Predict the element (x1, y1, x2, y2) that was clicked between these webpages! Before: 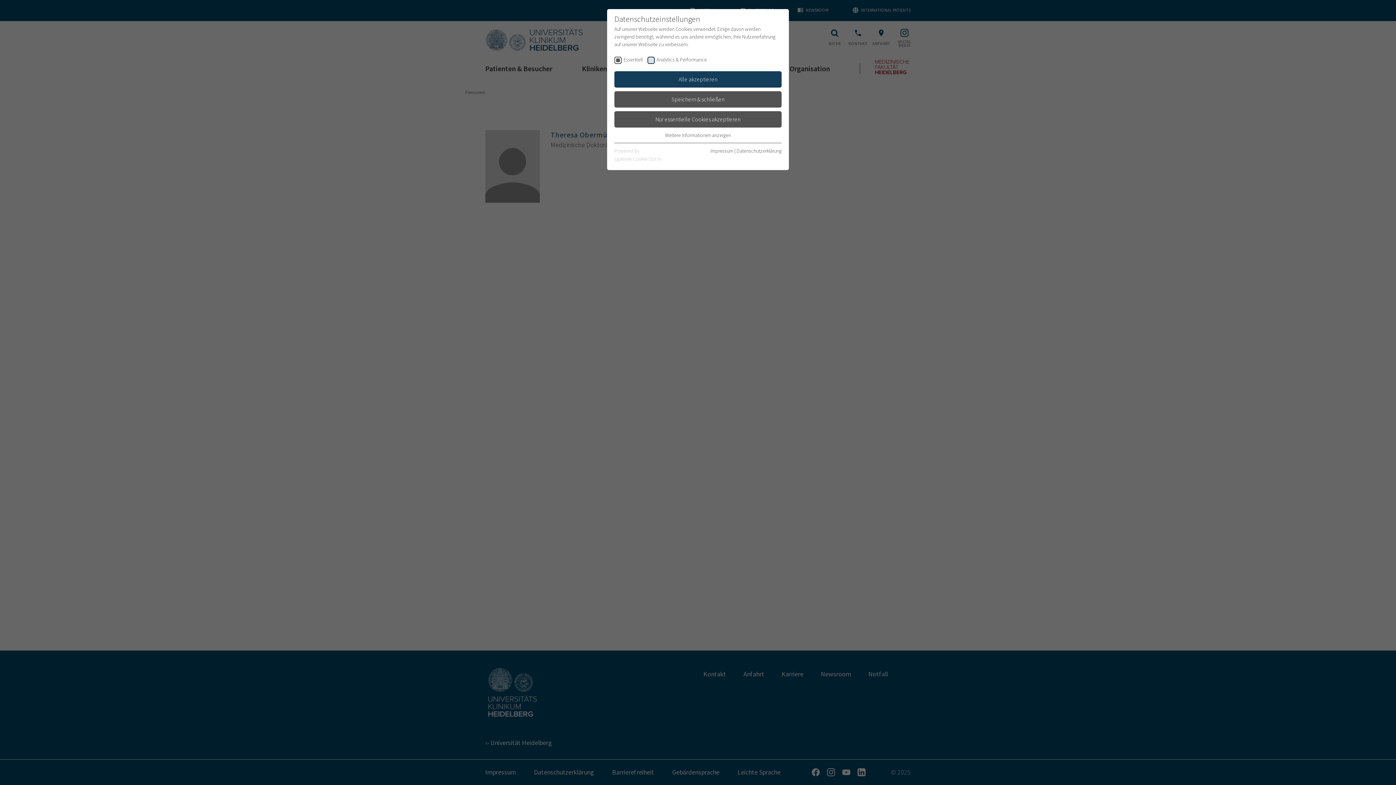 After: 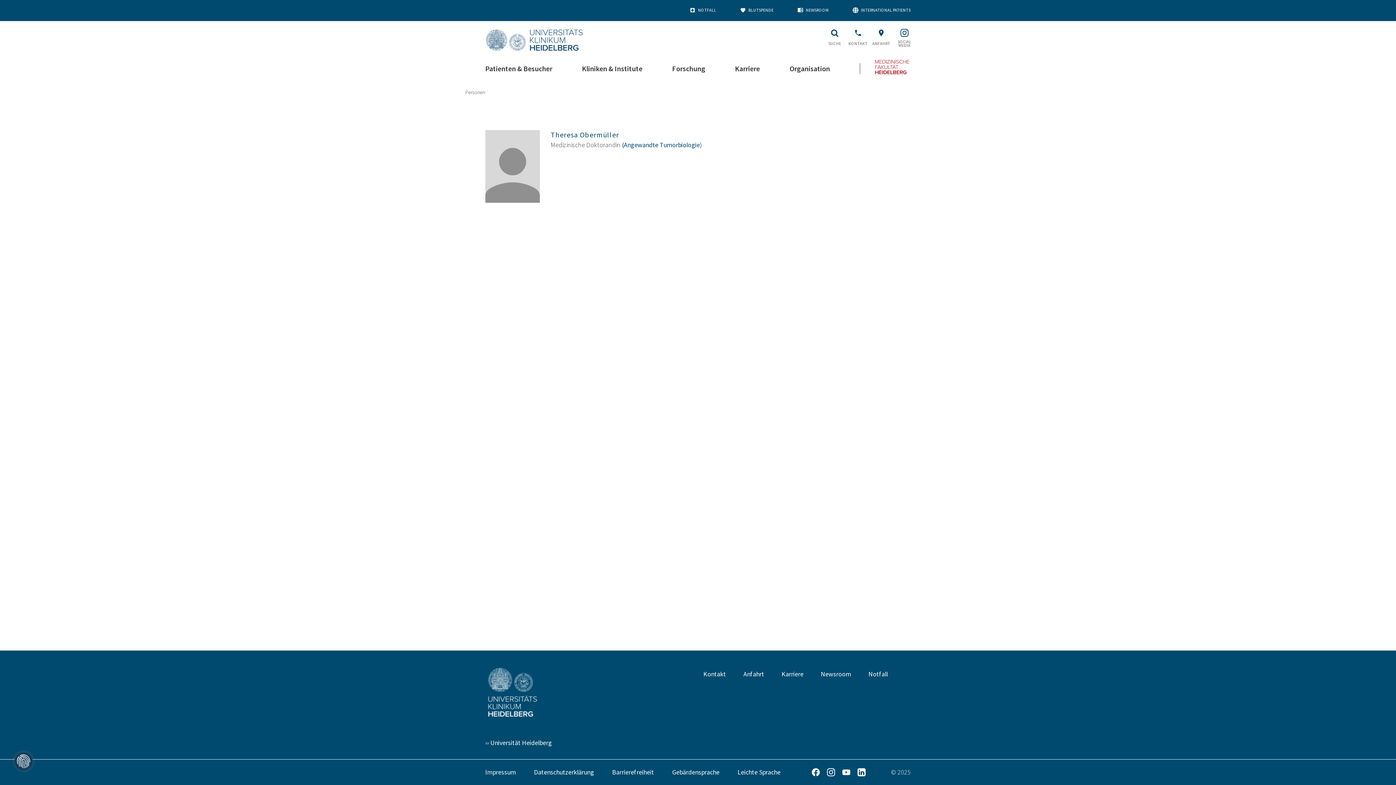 Action: label: Speichern & schließen bbox: (614, 91, 781, 107)